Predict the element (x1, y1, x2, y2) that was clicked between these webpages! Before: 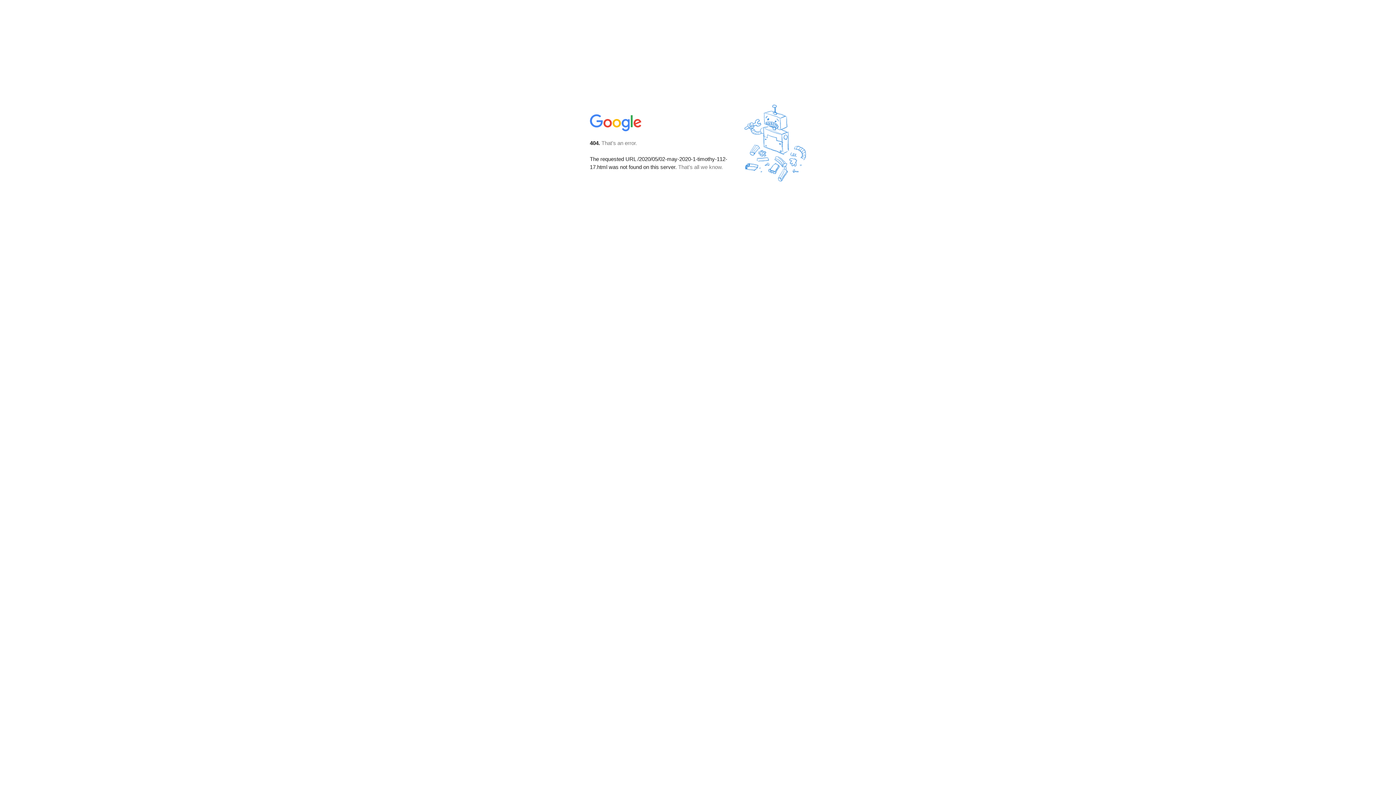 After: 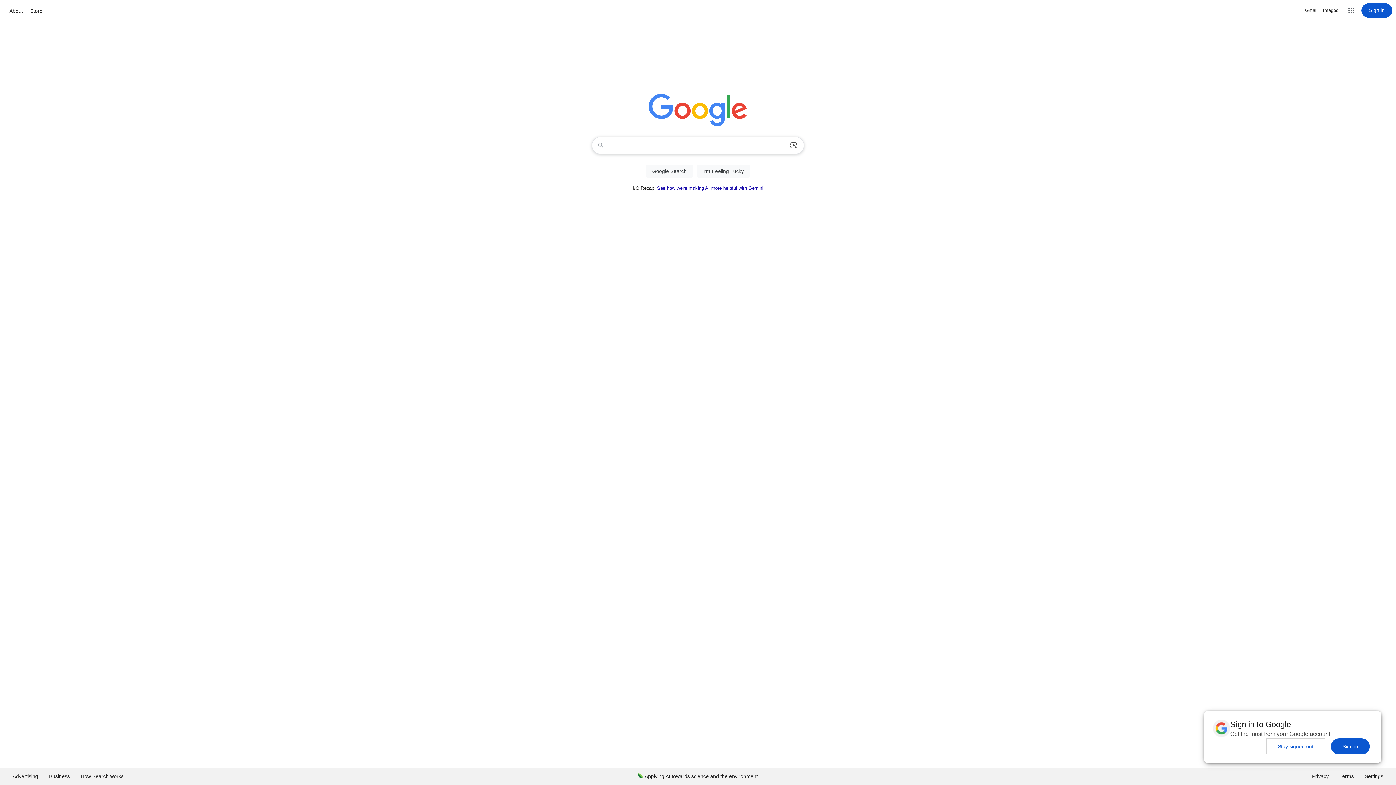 Action: bbox: (590, 127, 642, 134)